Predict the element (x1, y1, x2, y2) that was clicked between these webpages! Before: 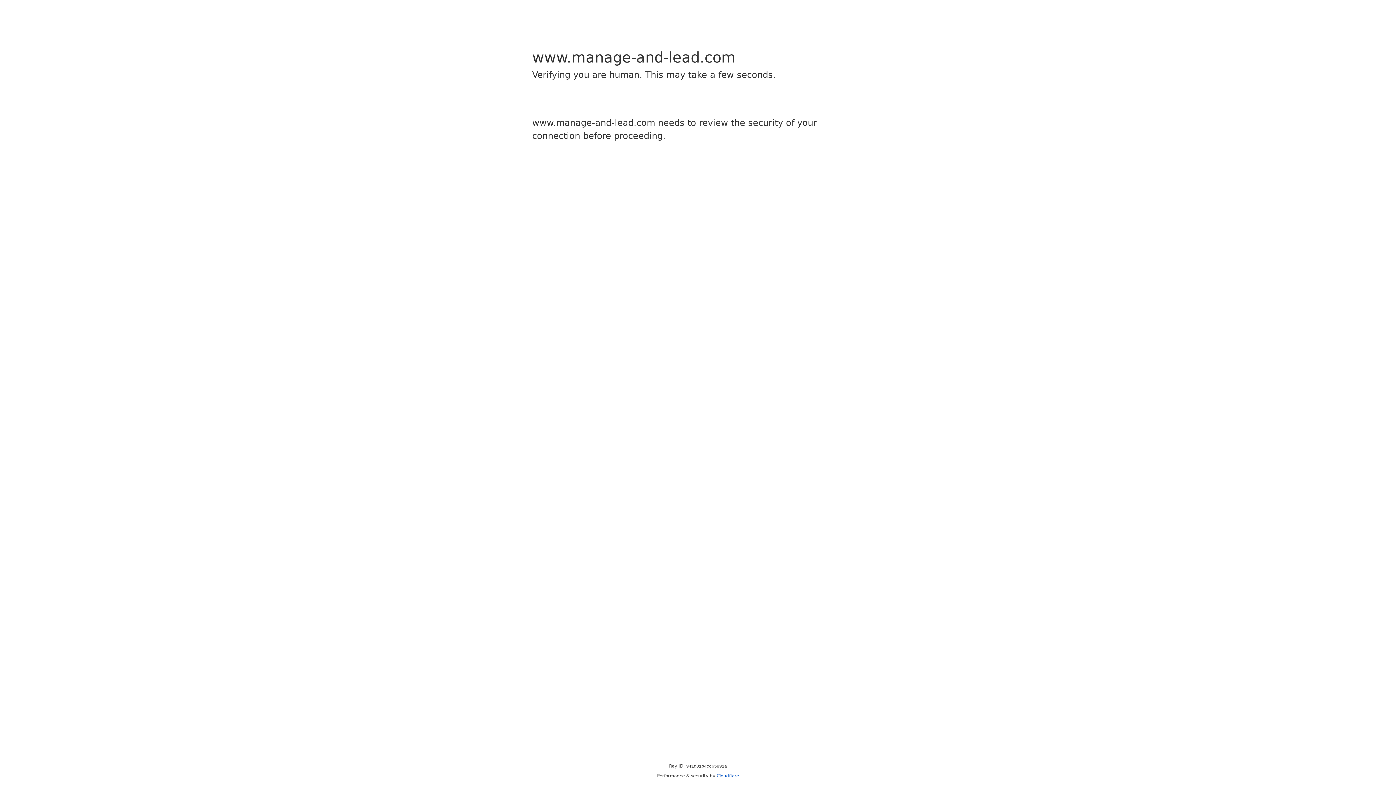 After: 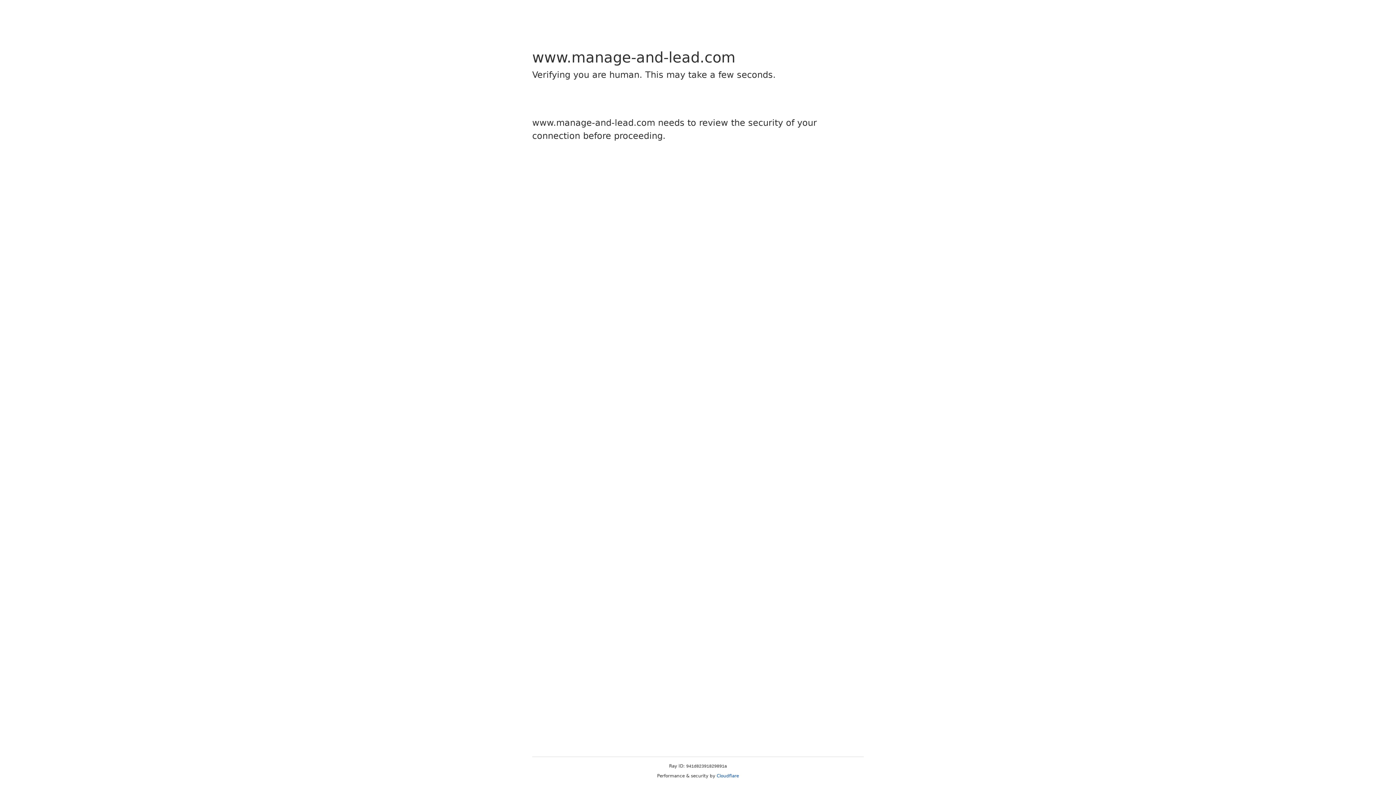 Action: label: Cloudflare bbox: (716, 773, 739, 778)